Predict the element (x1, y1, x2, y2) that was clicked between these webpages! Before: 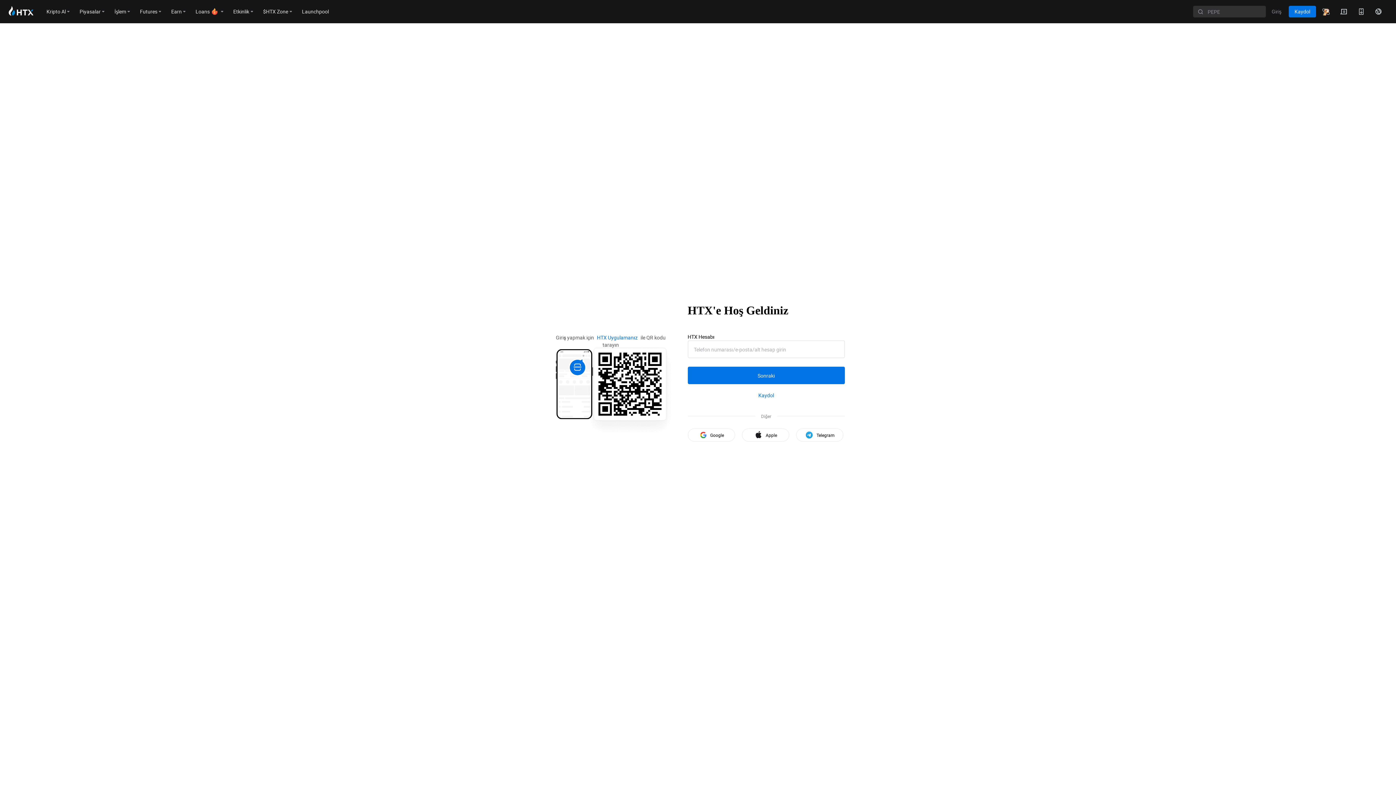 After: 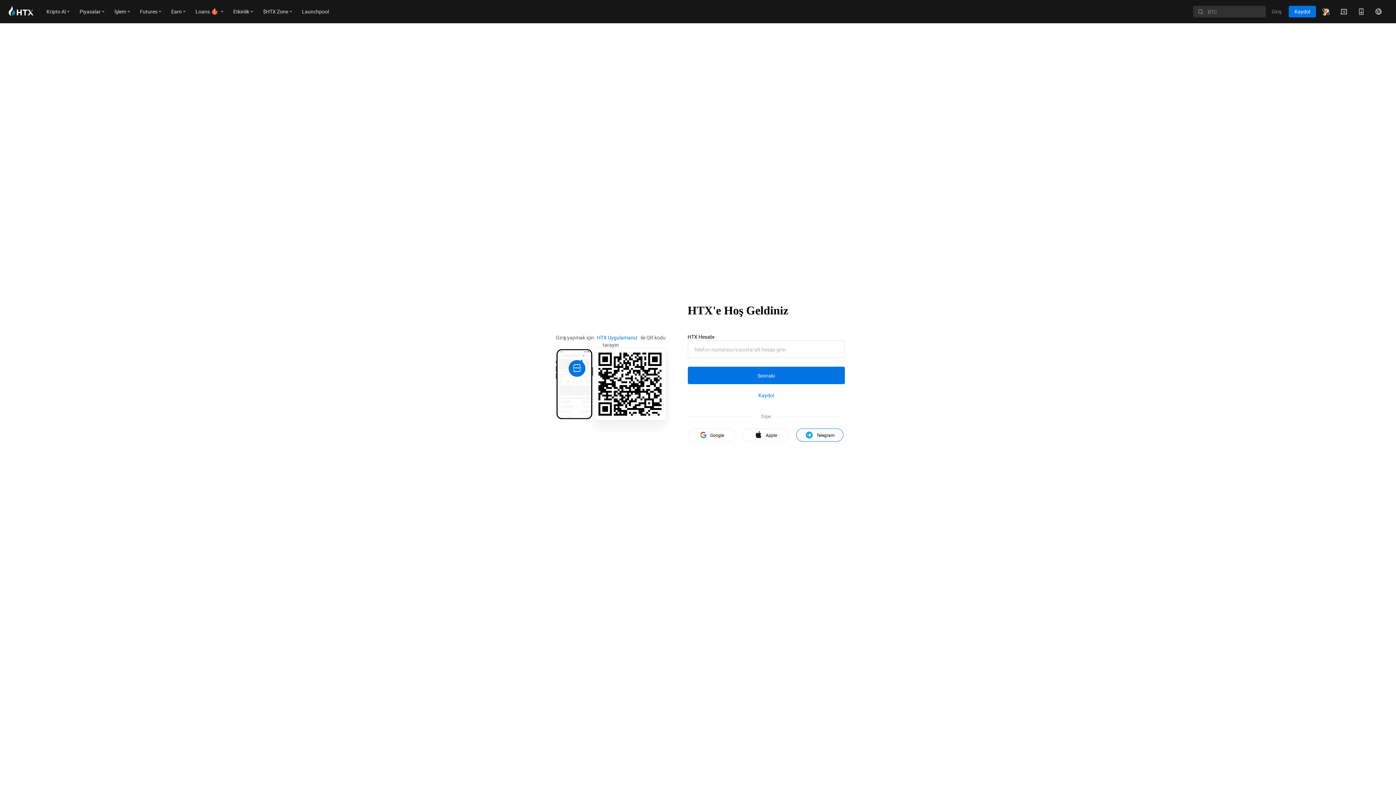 Action: label: Telegram bbox: (796, 428, 843, 441)